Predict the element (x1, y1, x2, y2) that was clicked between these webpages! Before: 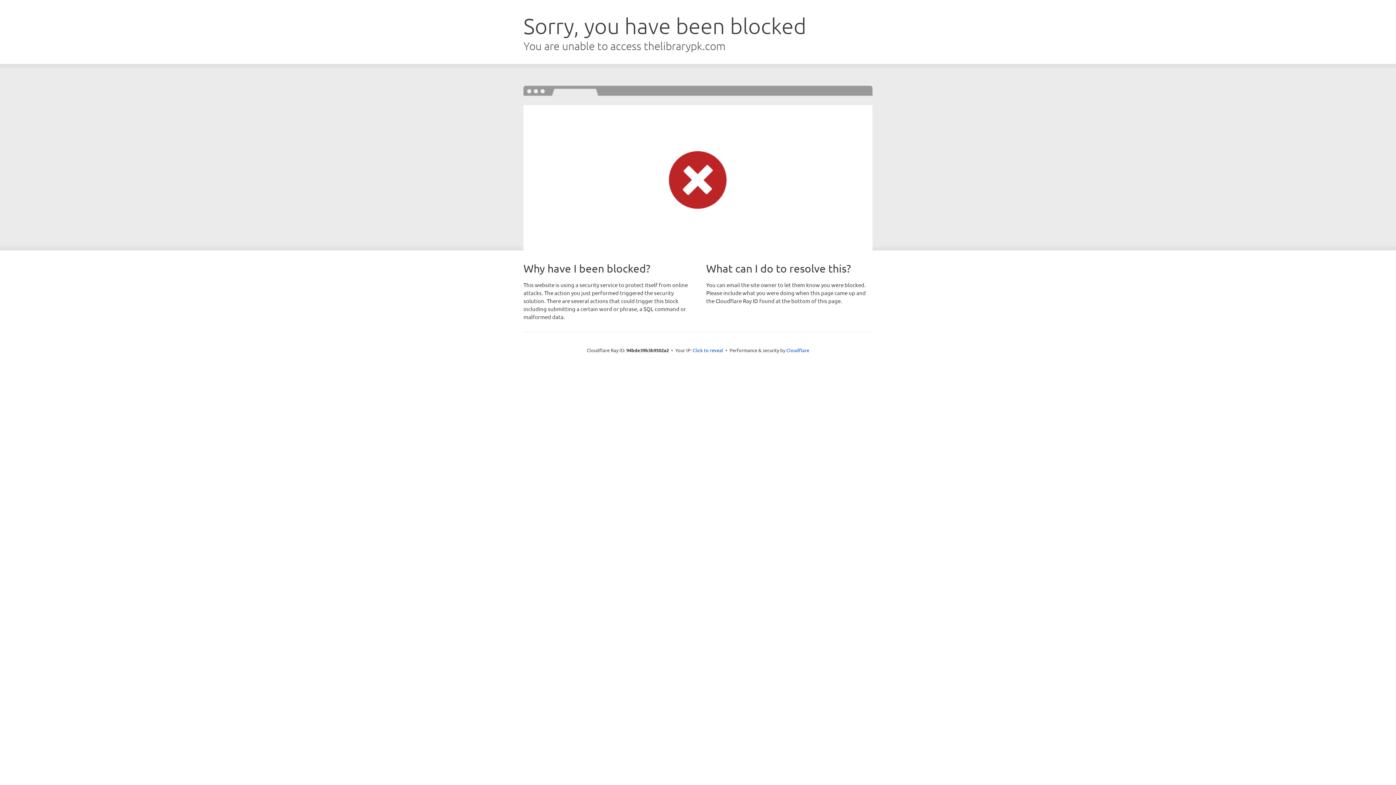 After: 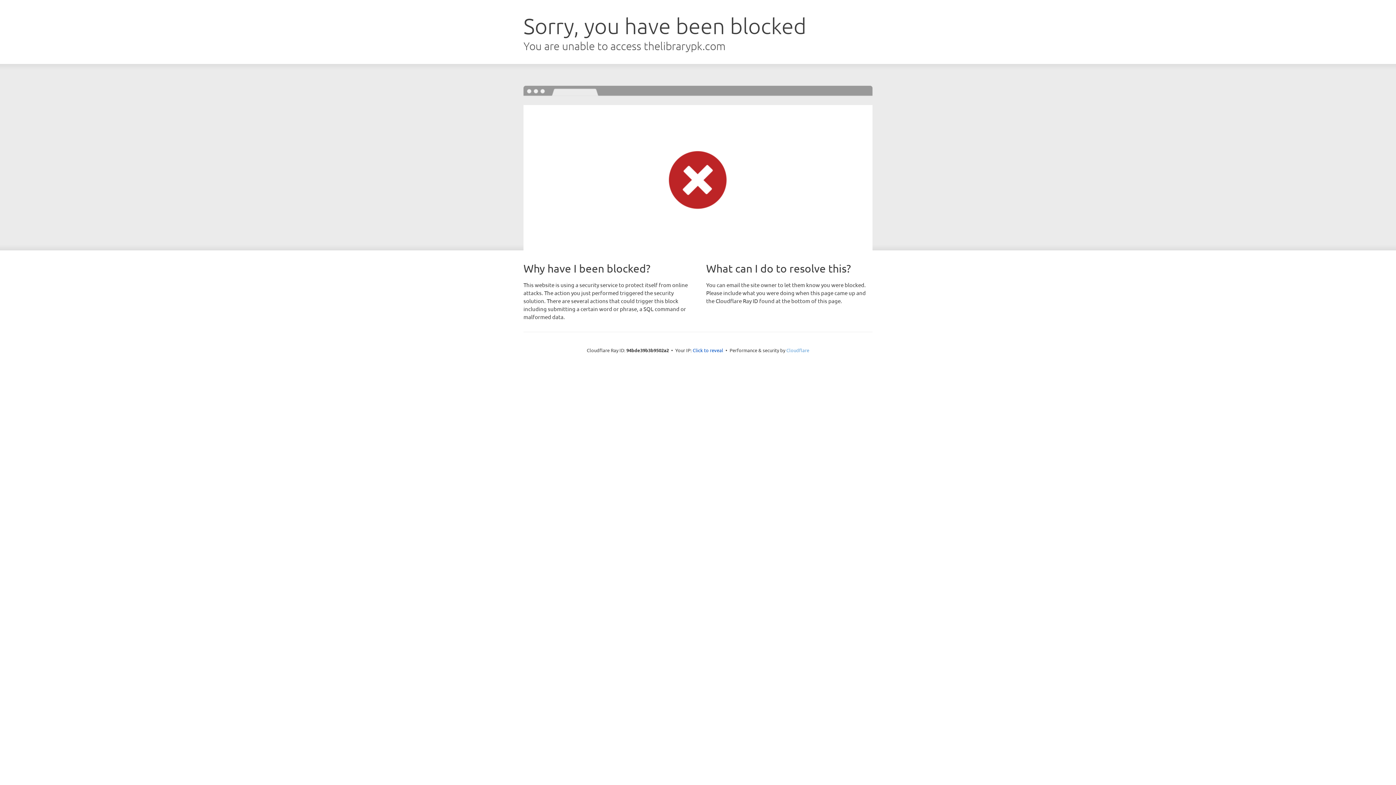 Action: bbox: (786, 347, 809, 353) label: Cloudflare